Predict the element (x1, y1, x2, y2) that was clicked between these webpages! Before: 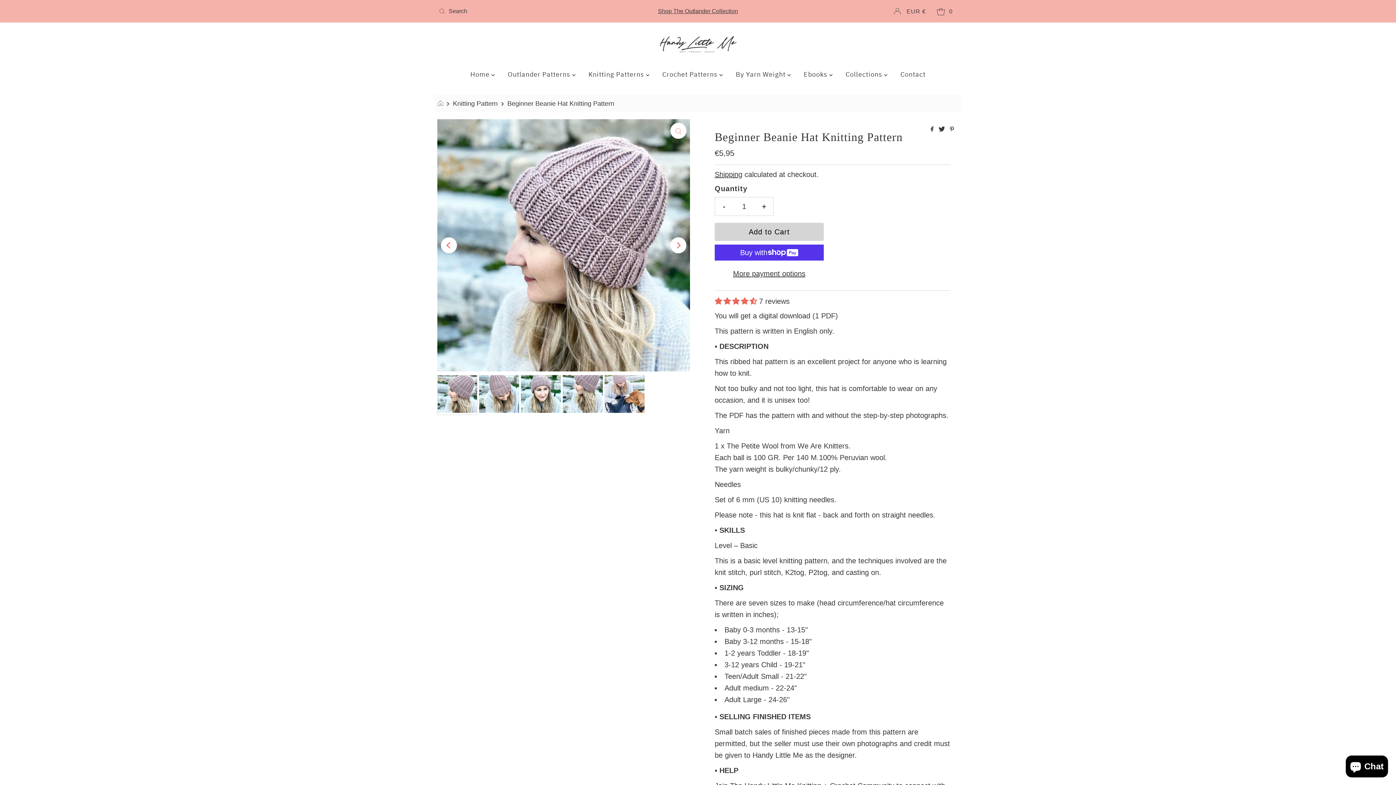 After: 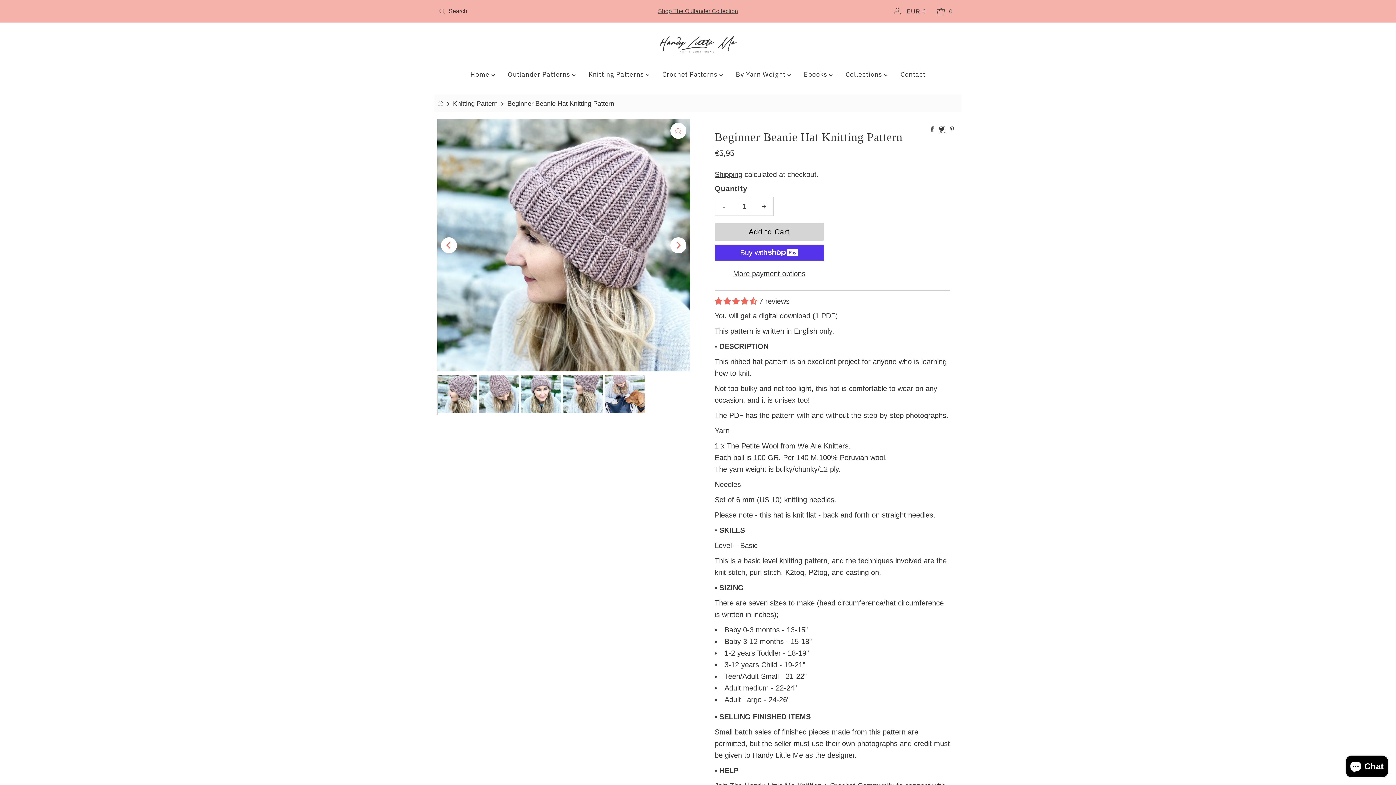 Action: bbox: (938, 126, 946, 132) label:  